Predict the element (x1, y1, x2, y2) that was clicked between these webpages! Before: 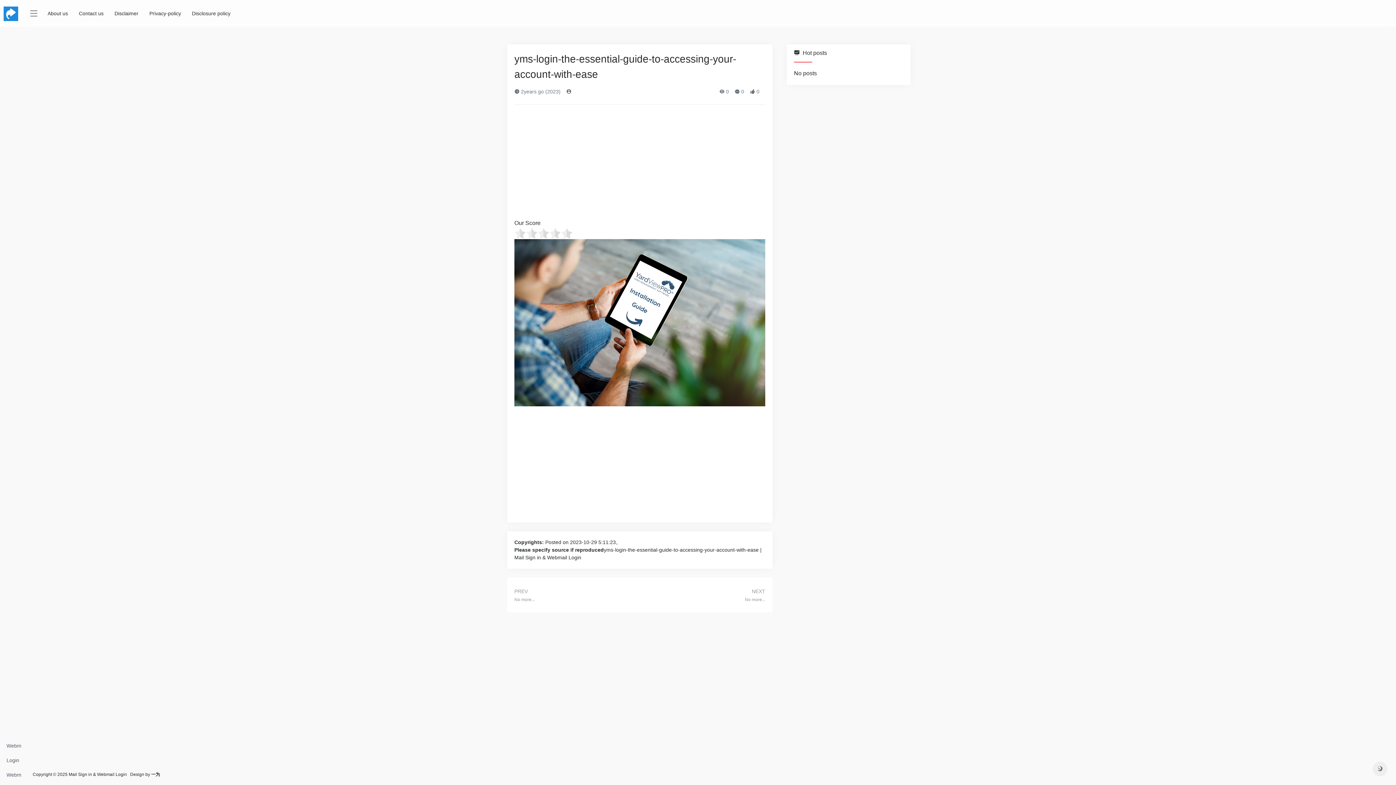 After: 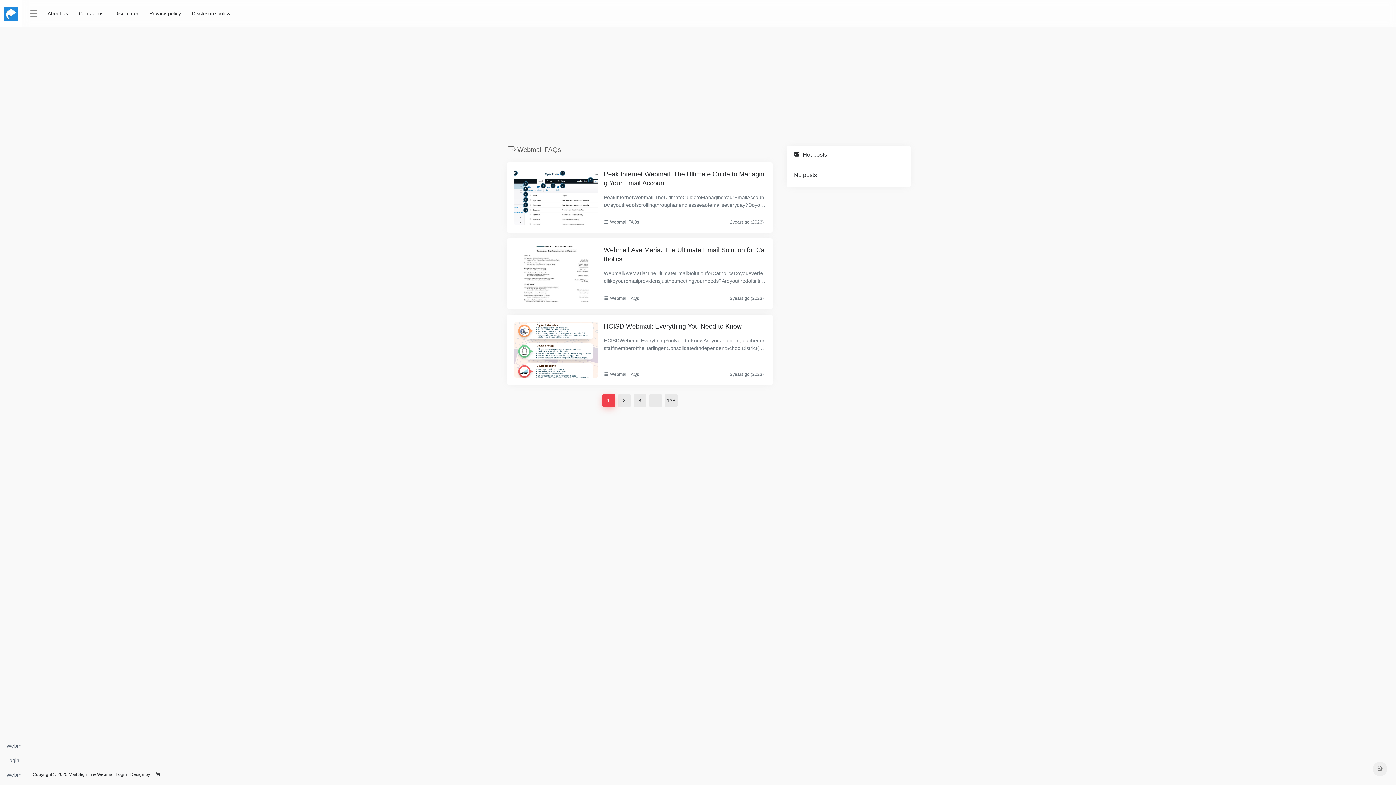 Action: label: Webmail FAQs bbox: (0, 768, 21, 782)